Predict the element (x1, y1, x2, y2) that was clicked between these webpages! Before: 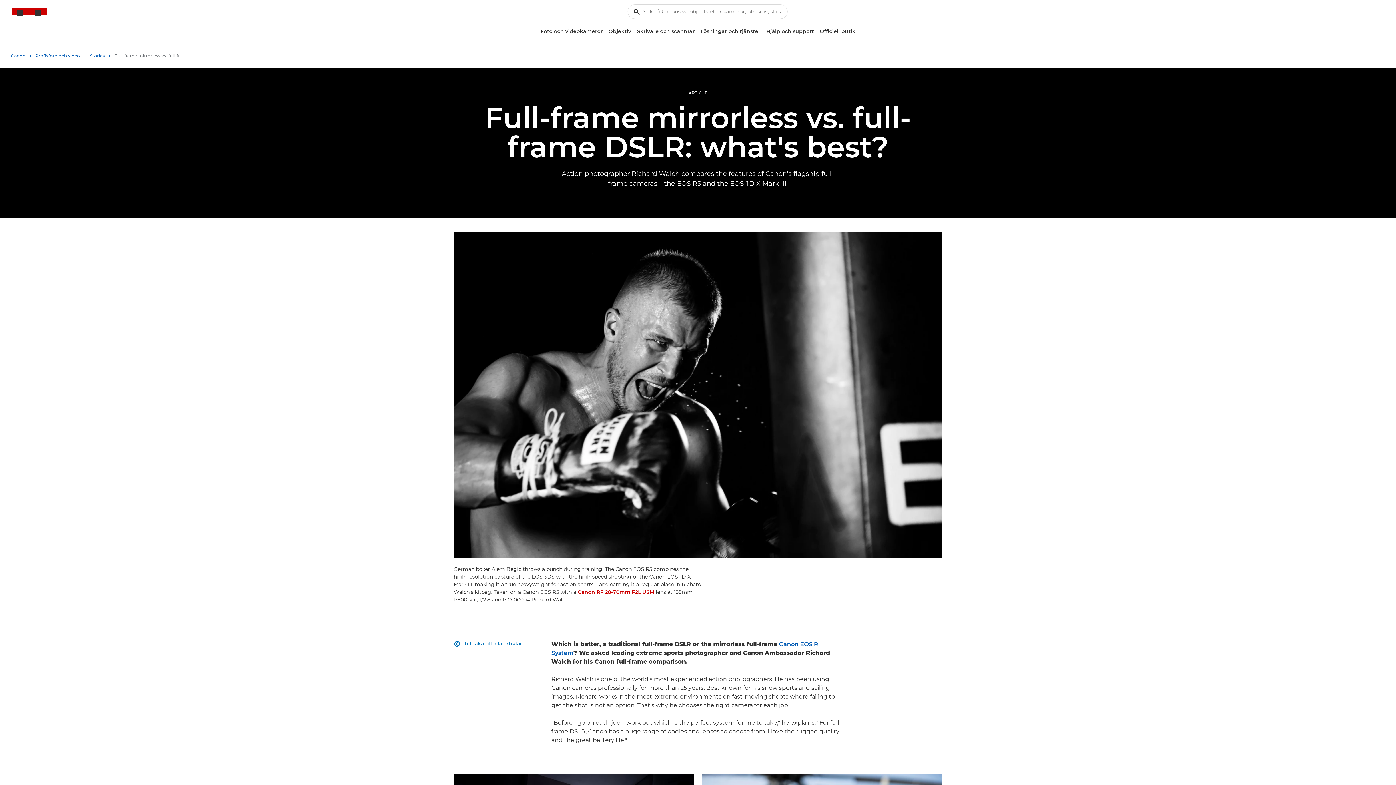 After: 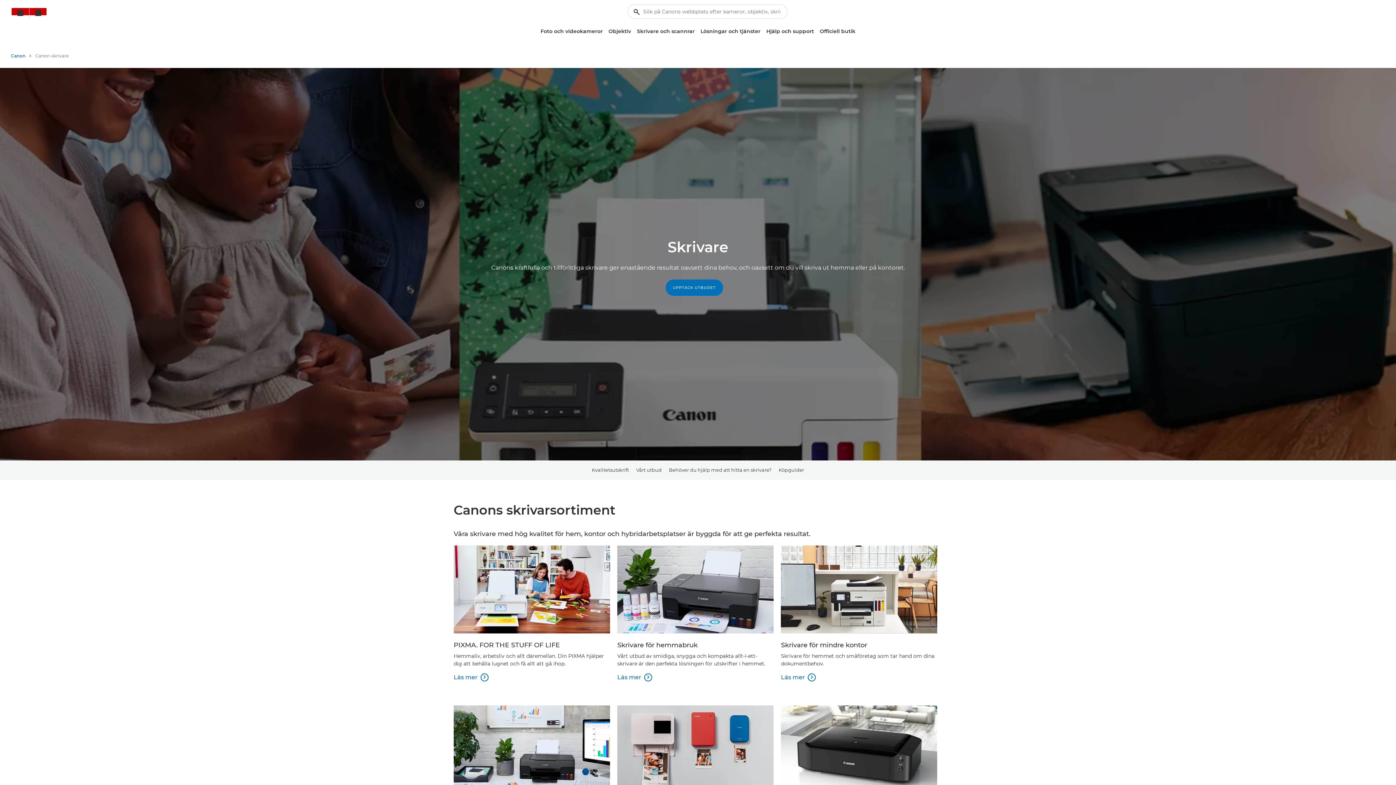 Action: label: Skrivare och scannrar bbox: (634, 25, 697, 37)